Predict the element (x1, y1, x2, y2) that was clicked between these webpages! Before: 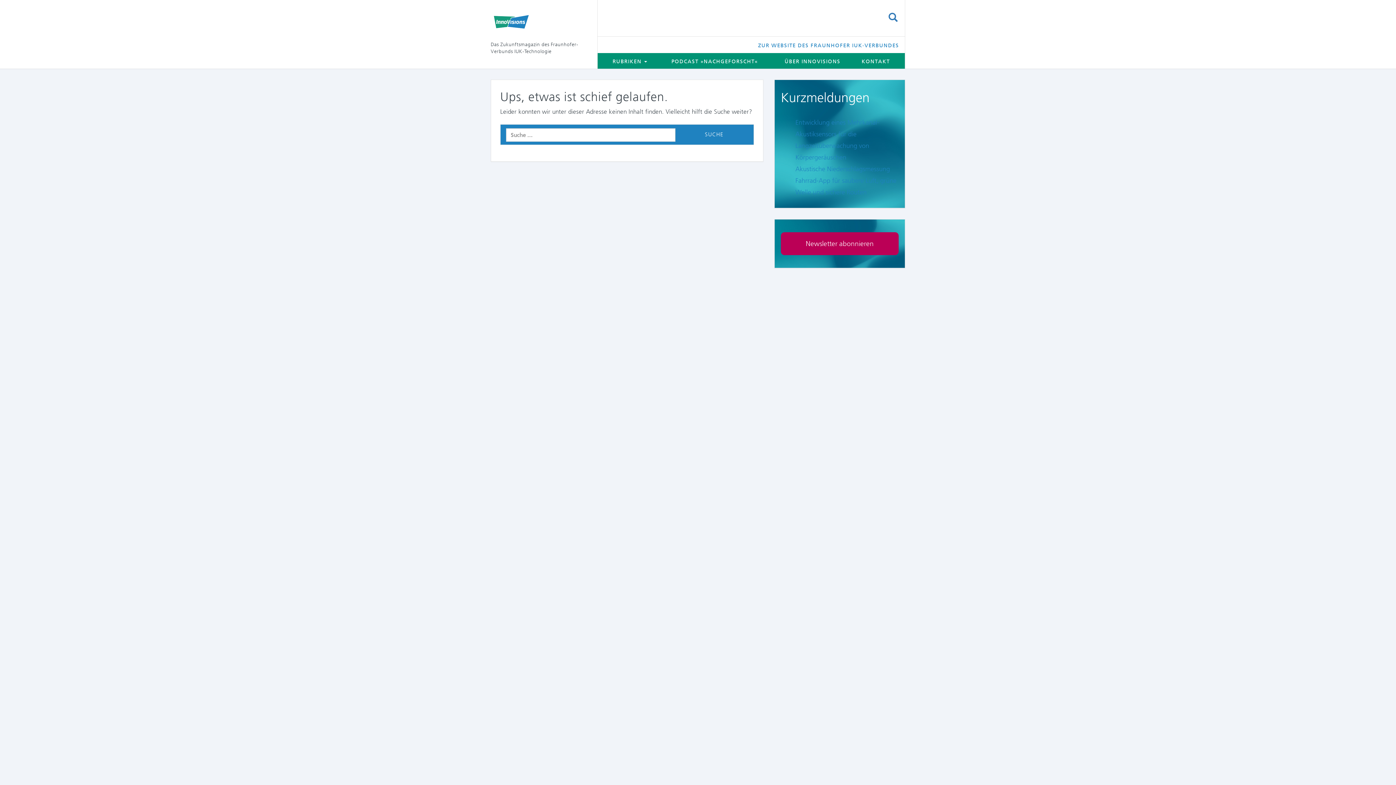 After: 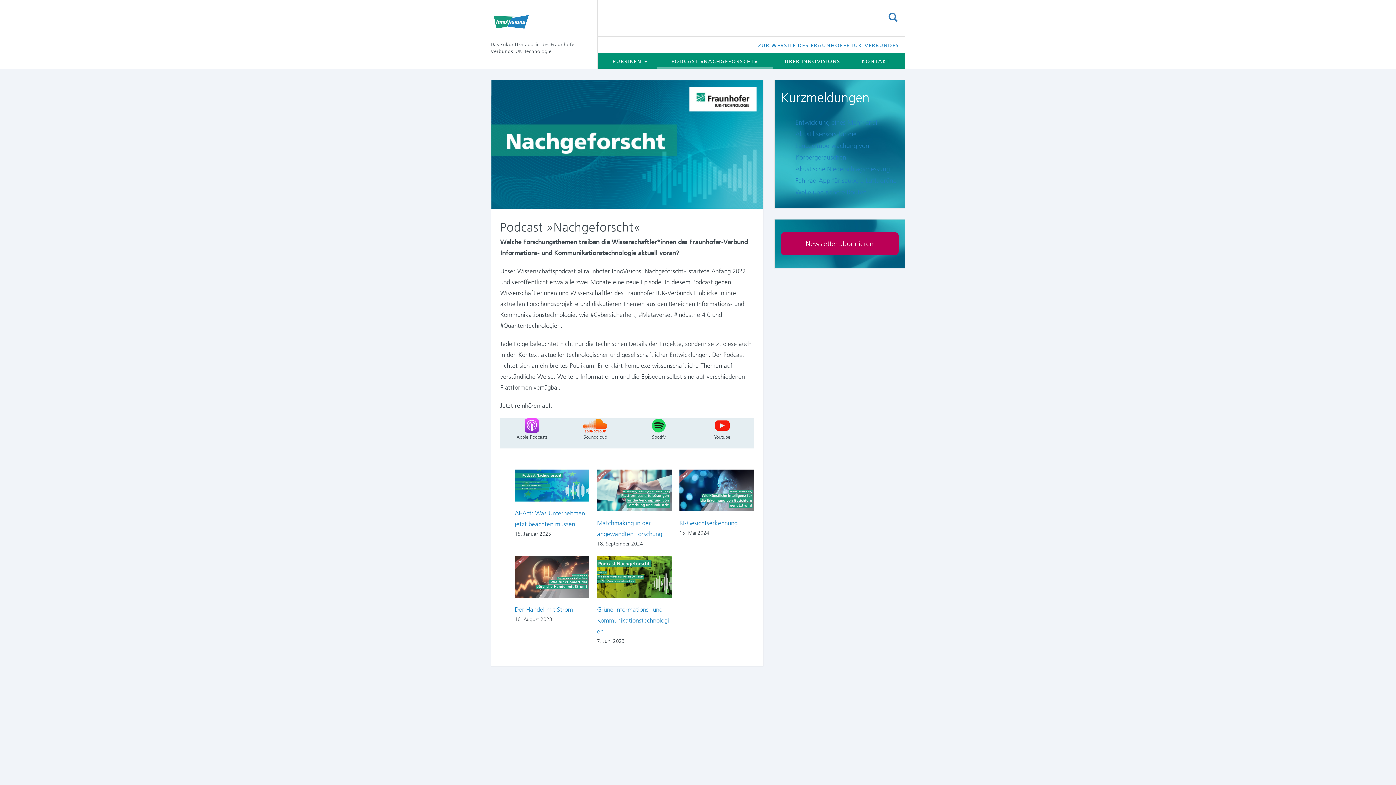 Action: bbox: (656, 53, 772, 68) label: PODCAST »NACHGEFORSCHT«